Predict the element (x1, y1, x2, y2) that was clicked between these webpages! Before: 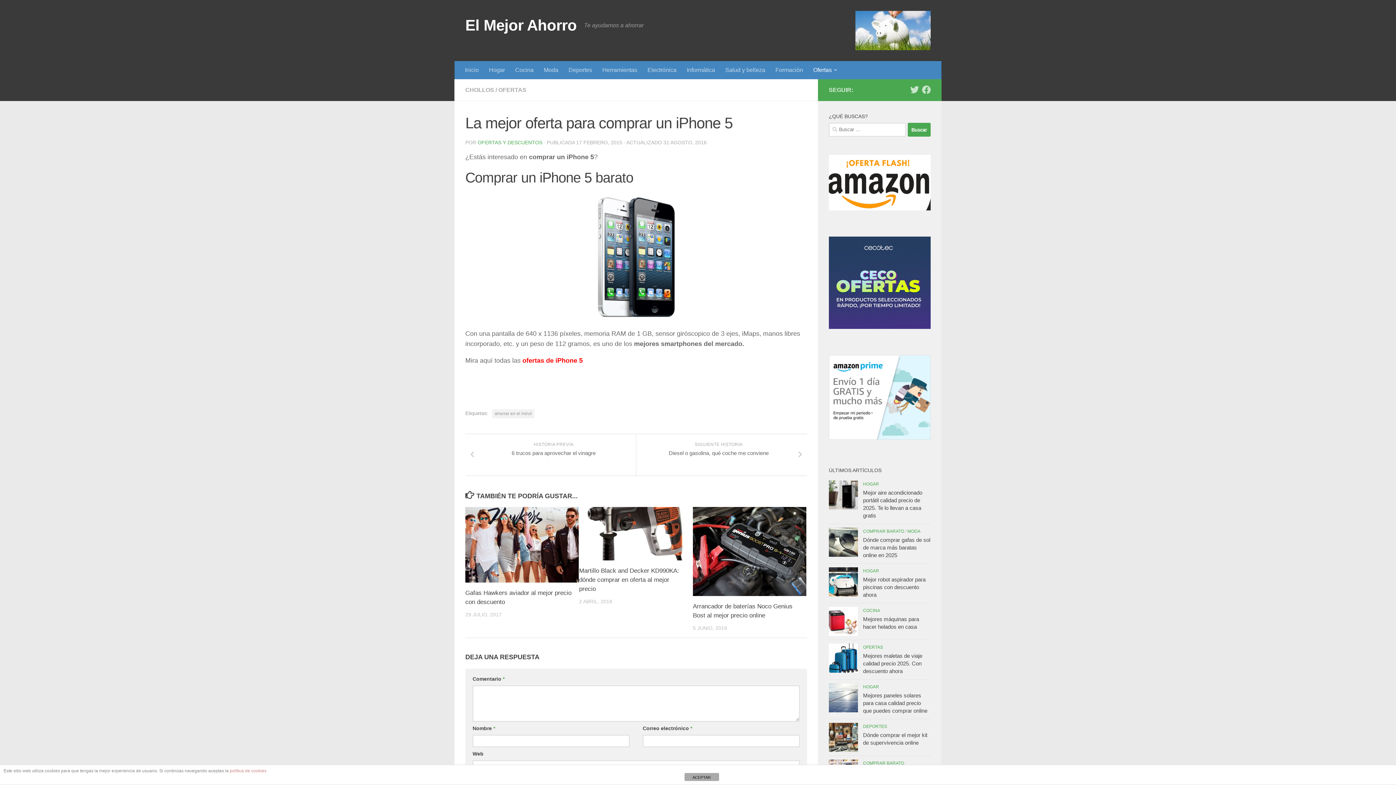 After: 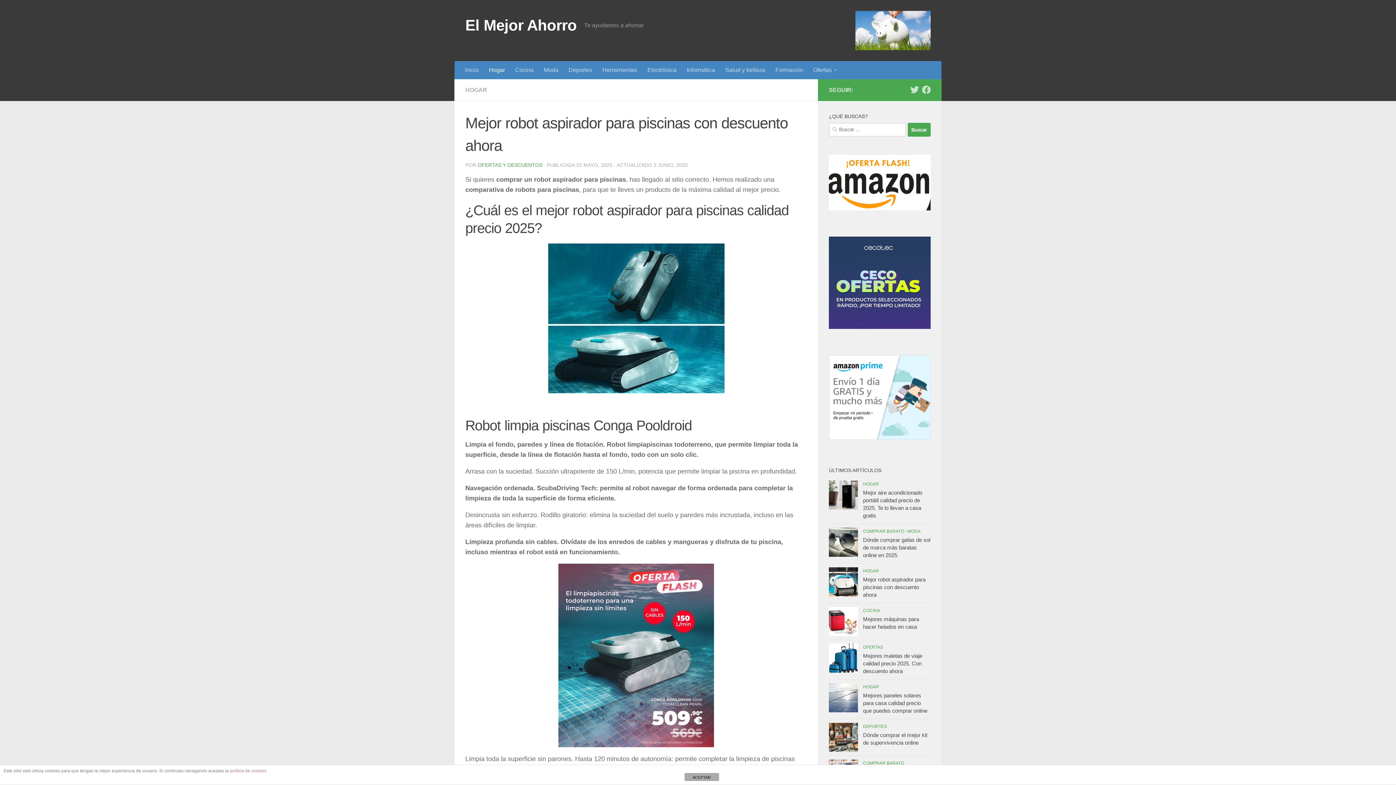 Action: label: Mejor robot aspirador para piscinas con descuento ahora bbox: (863, 576, 925, 598)